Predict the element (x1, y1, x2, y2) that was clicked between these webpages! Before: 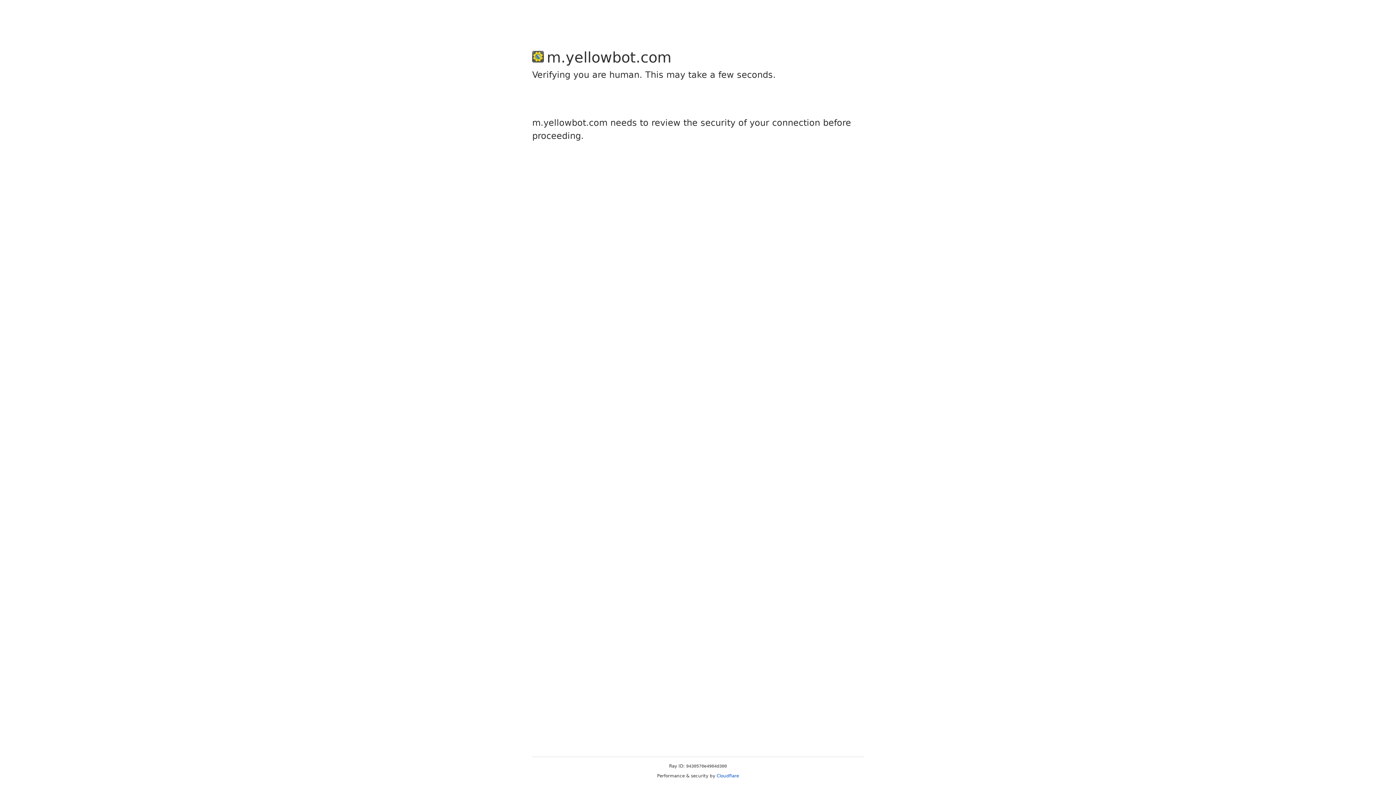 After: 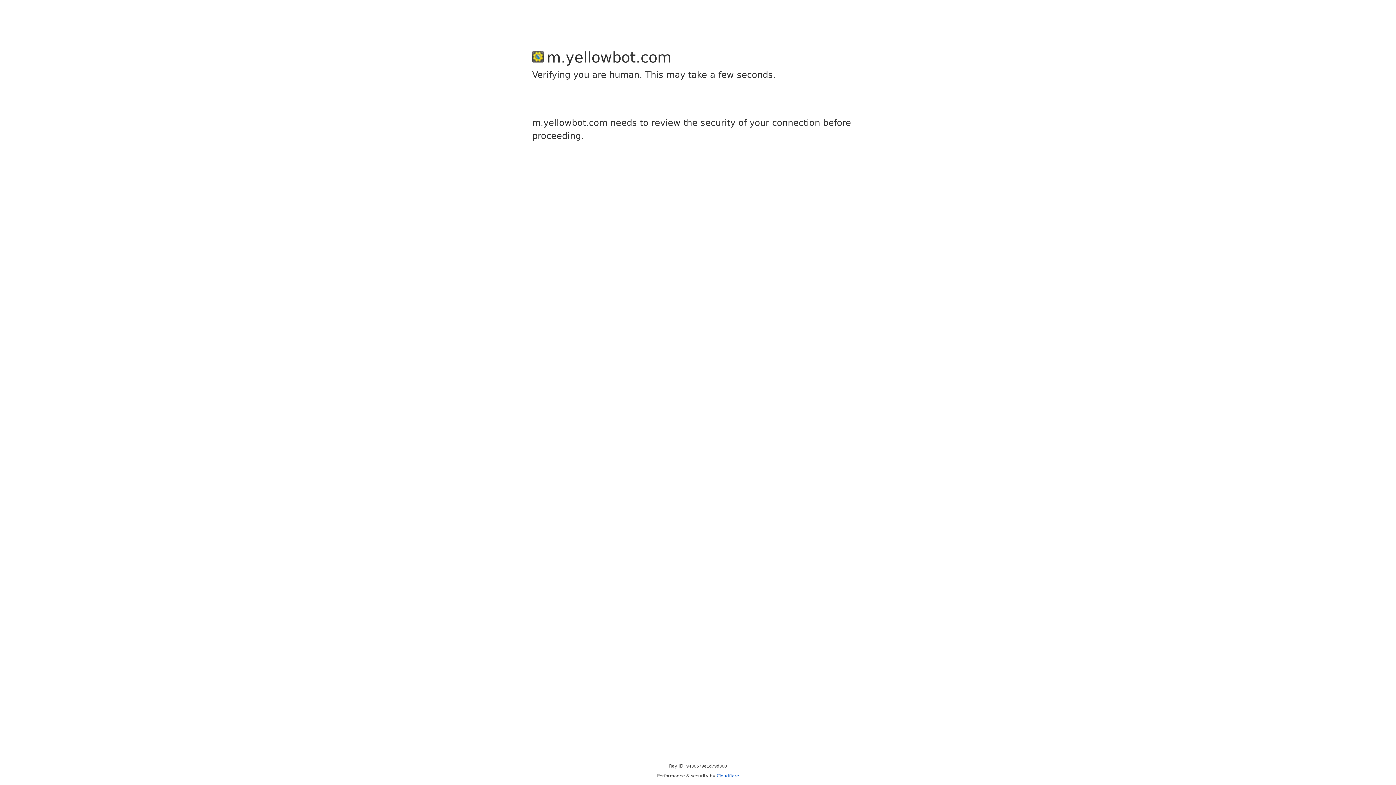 Action: label: Cloudflare bbox: (716, 773, 739, 778)